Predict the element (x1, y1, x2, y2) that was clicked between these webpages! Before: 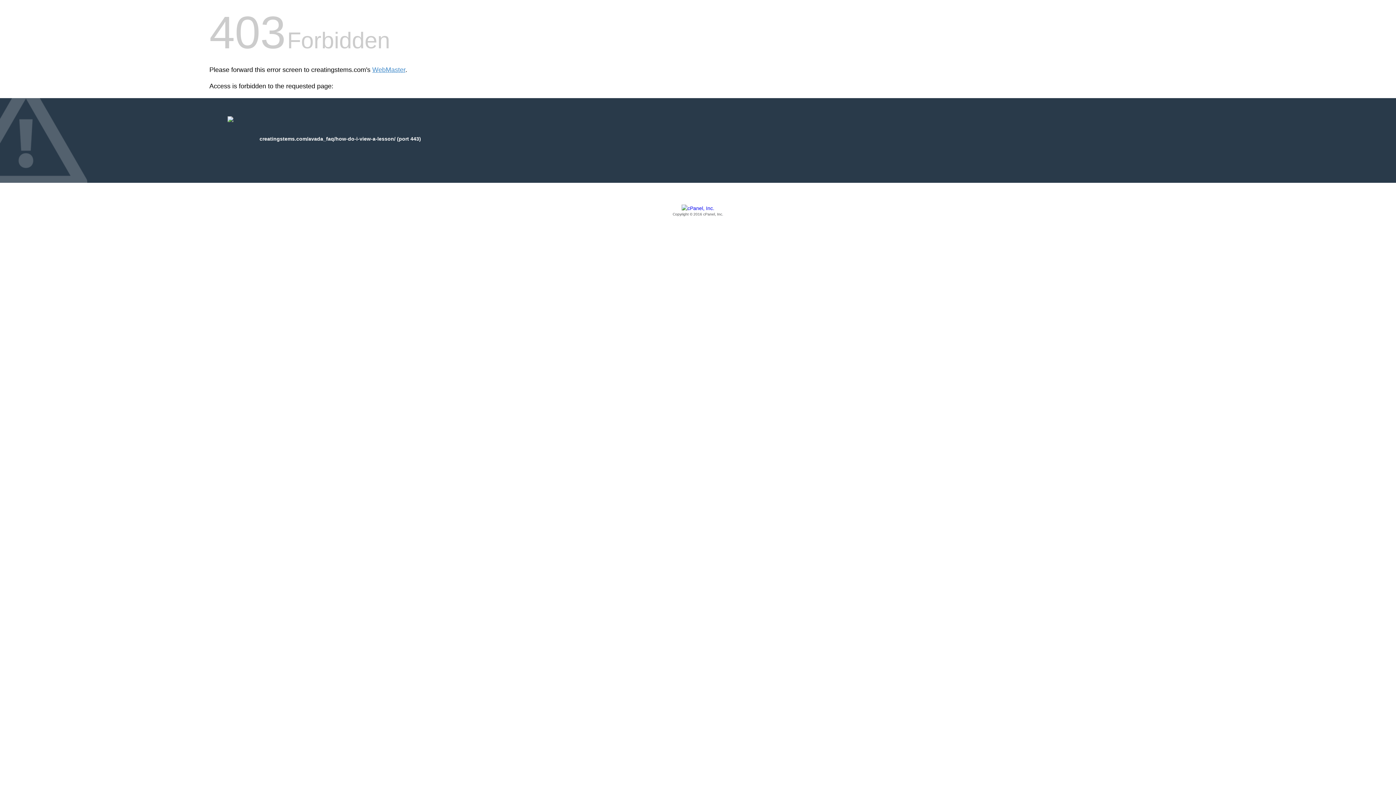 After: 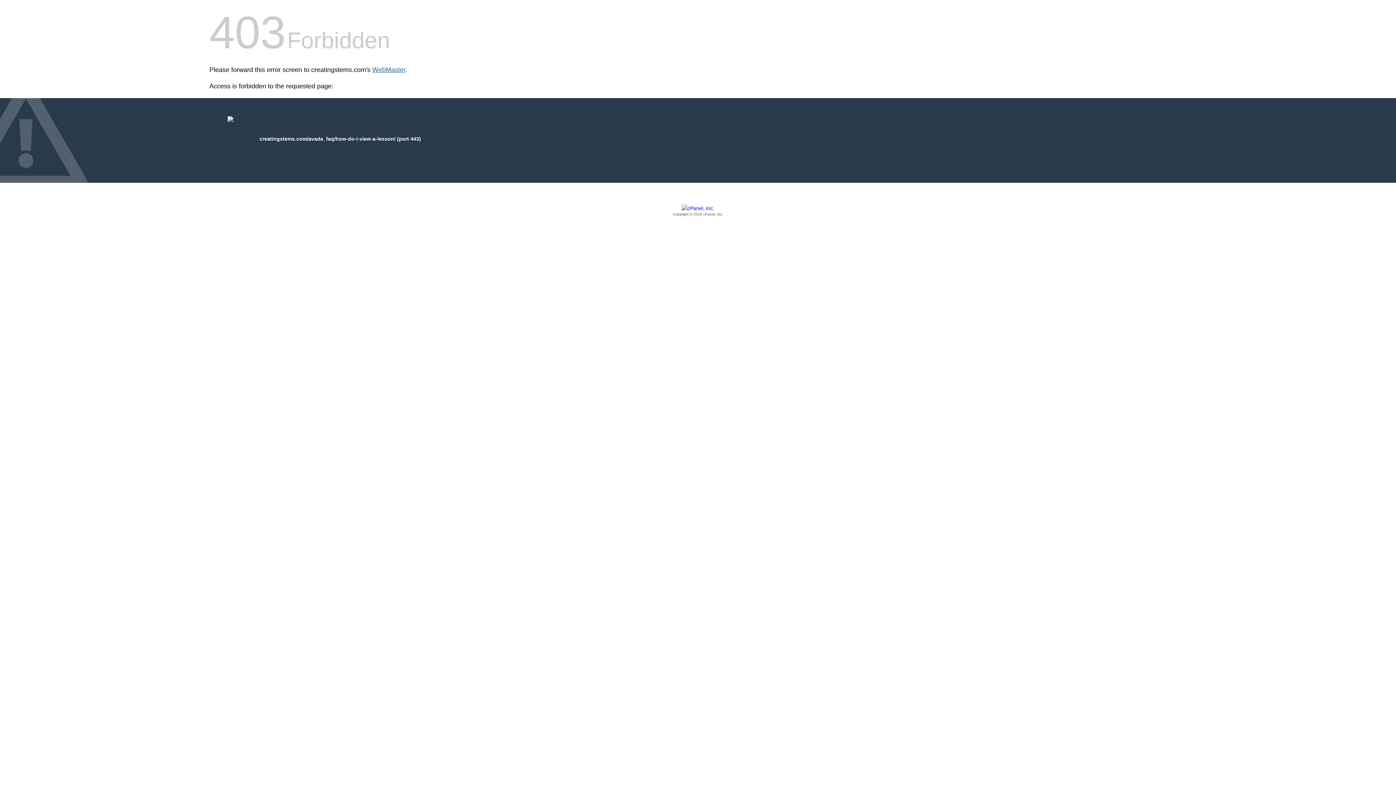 Action: bbox: (372, 66, 405, 73) label: WebMaster